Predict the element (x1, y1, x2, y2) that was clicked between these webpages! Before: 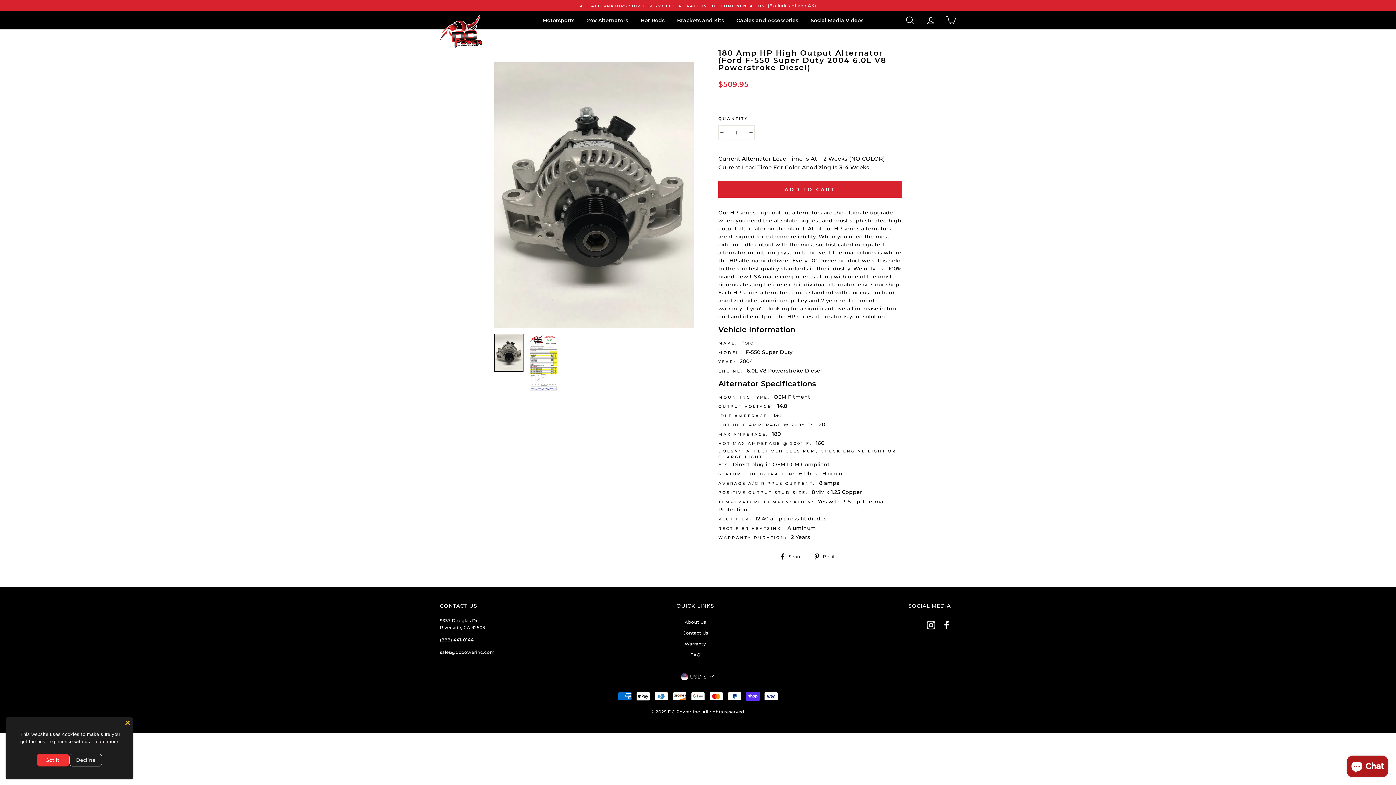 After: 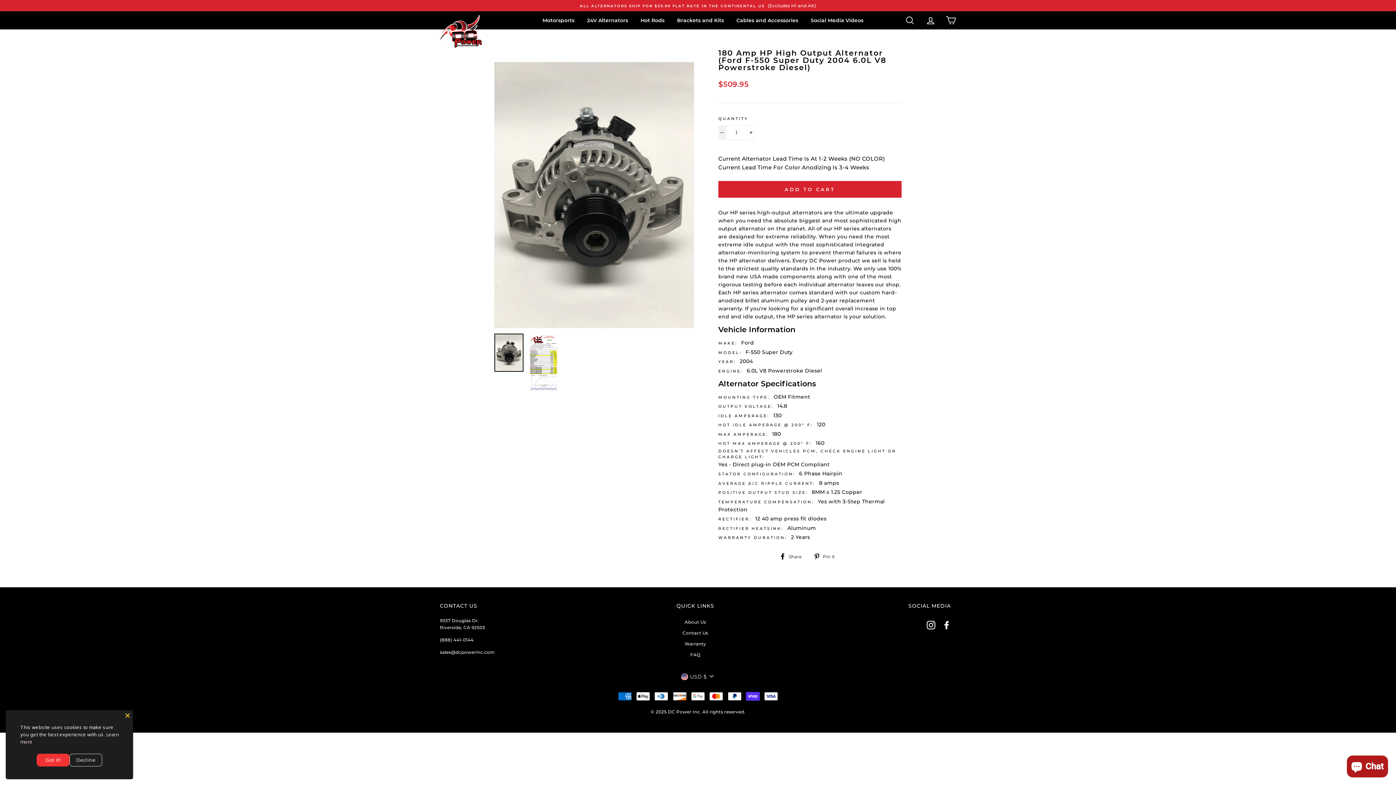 Action: label: Reduce item quantity by one bbox: (718, 125, 726, 140)